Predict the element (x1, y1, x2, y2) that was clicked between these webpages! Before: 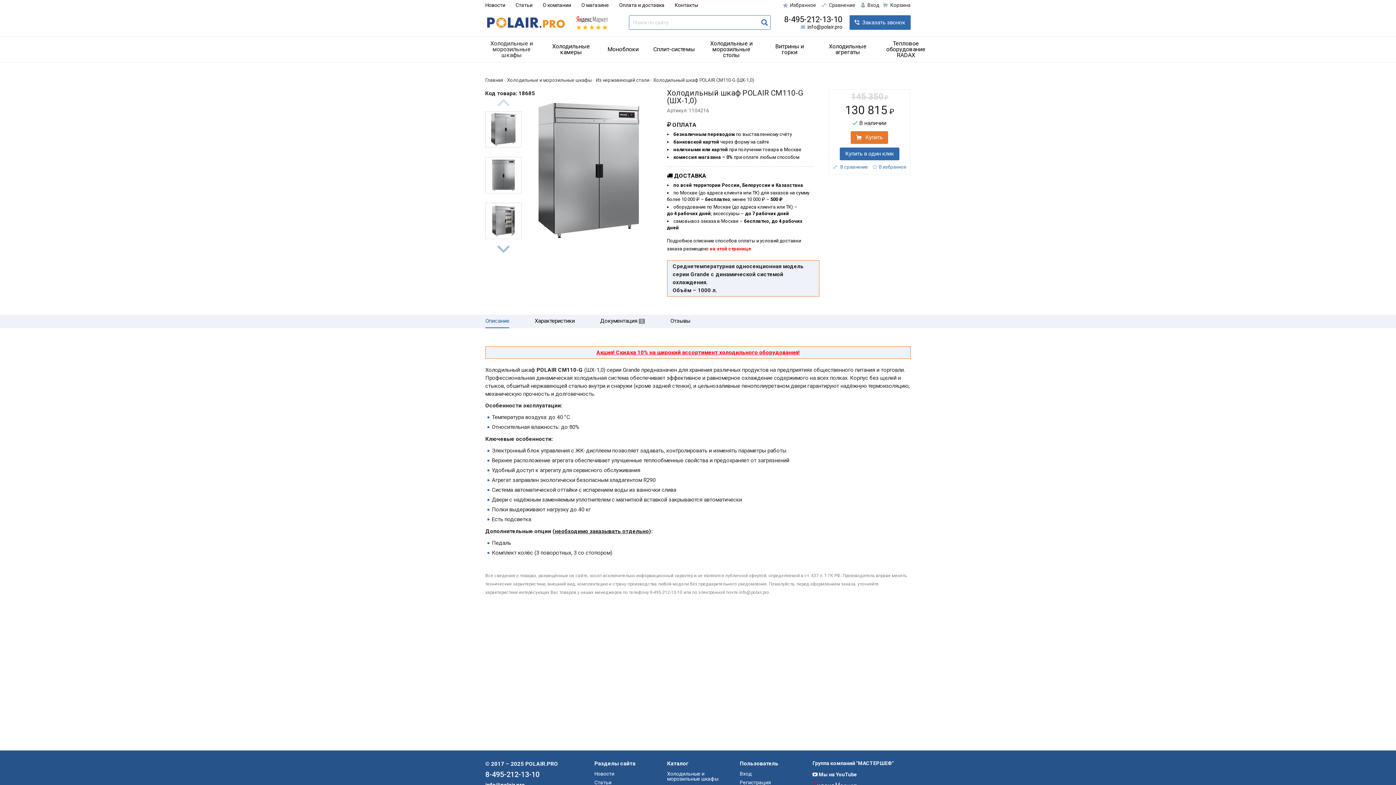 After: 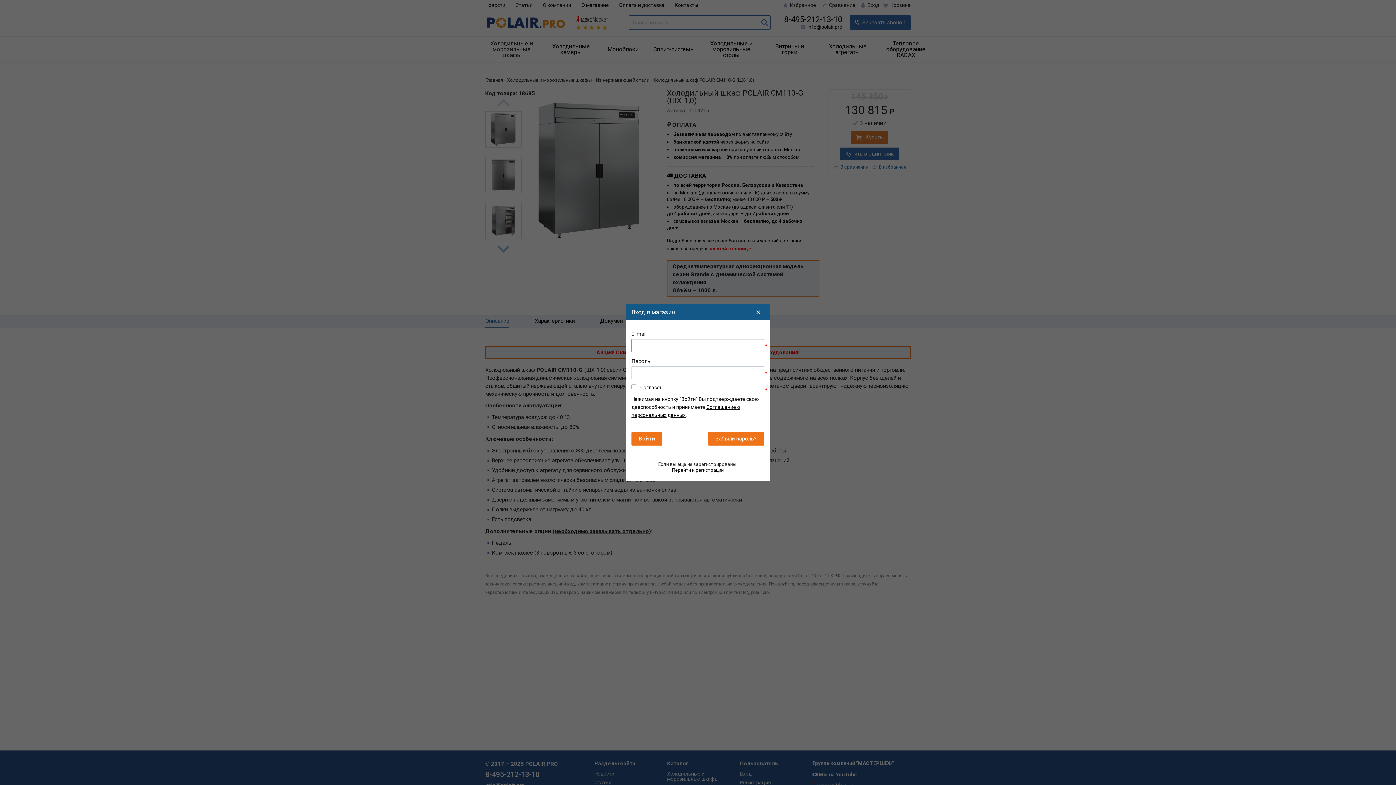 Action: label: Вход bbox: (860, 2, 879, 8)